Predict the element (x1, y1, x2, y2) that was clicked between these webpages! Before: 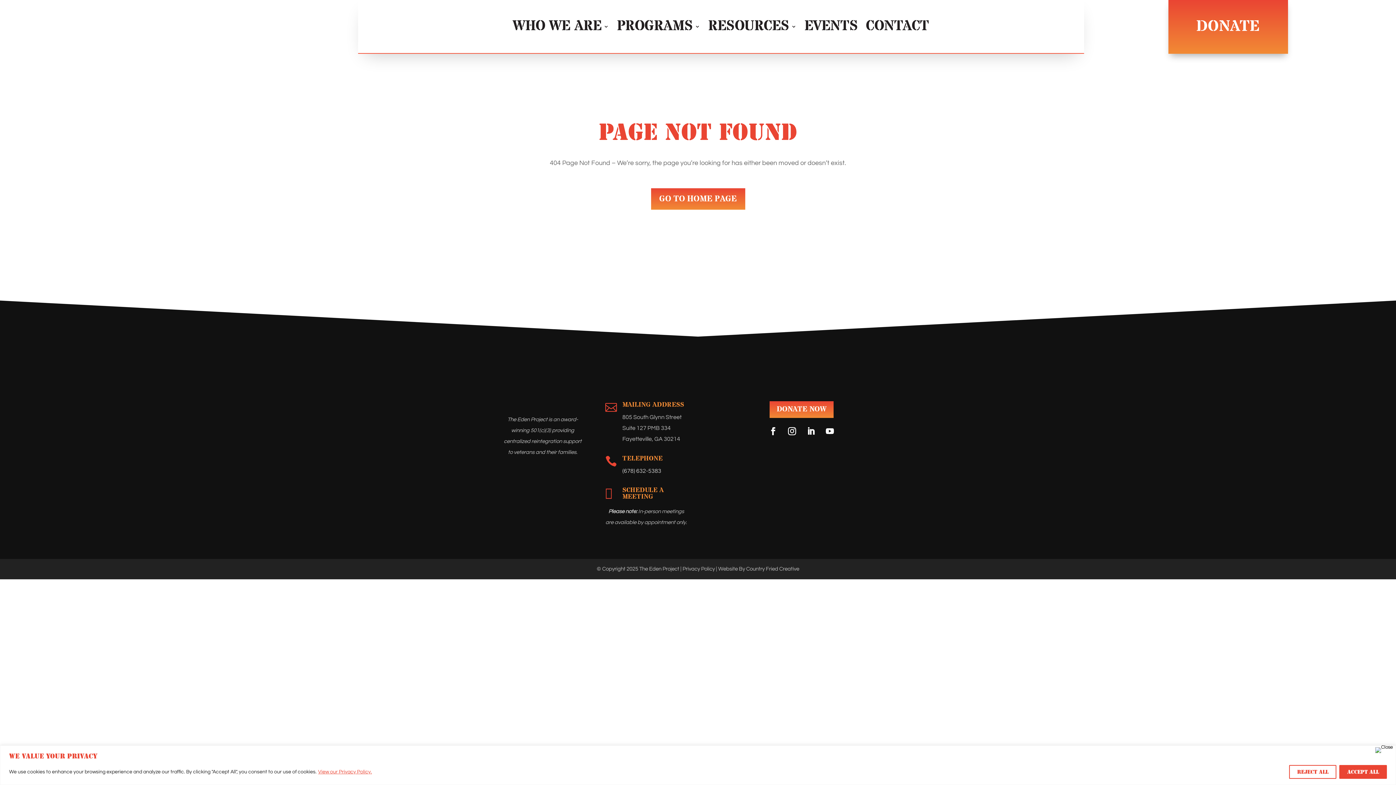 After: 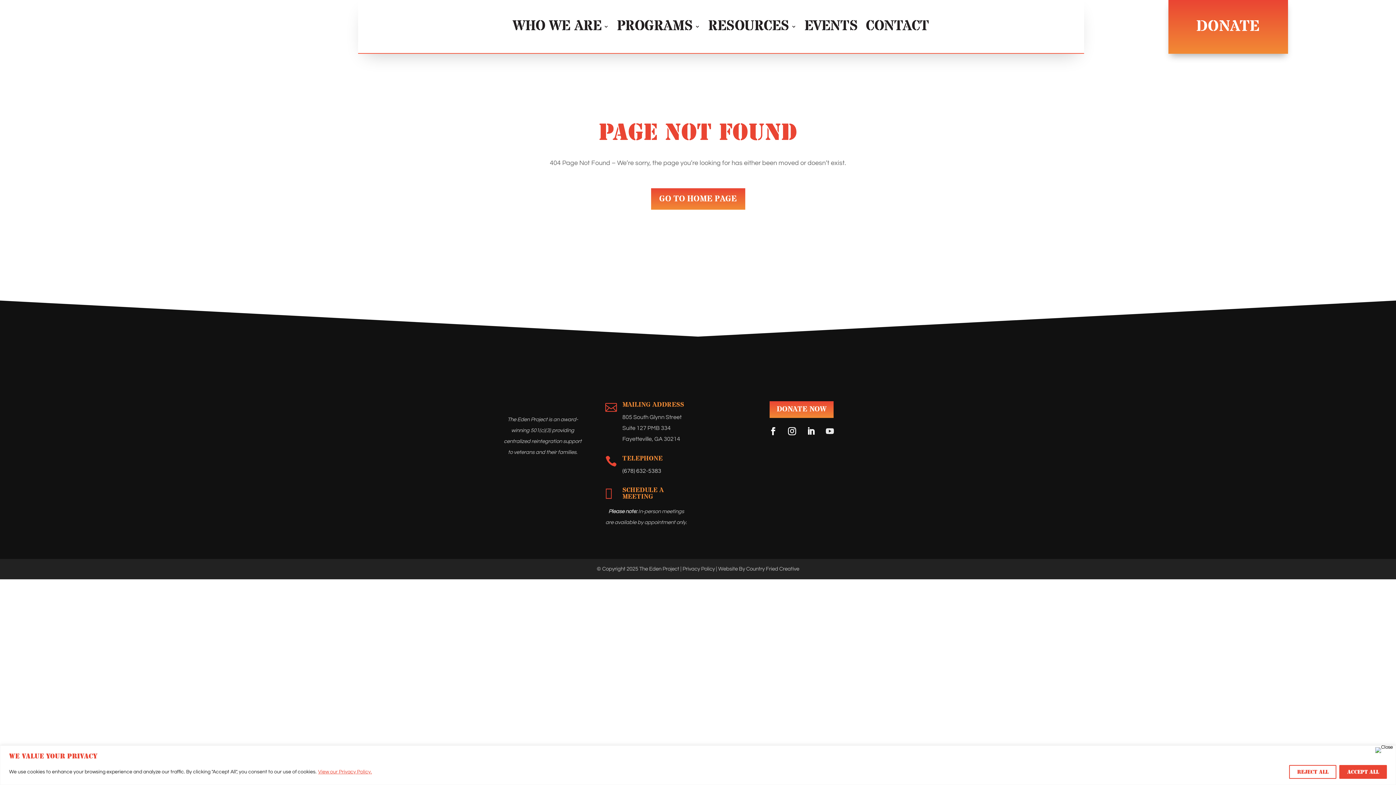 Action: bbox: (822, 423, 838, 439)